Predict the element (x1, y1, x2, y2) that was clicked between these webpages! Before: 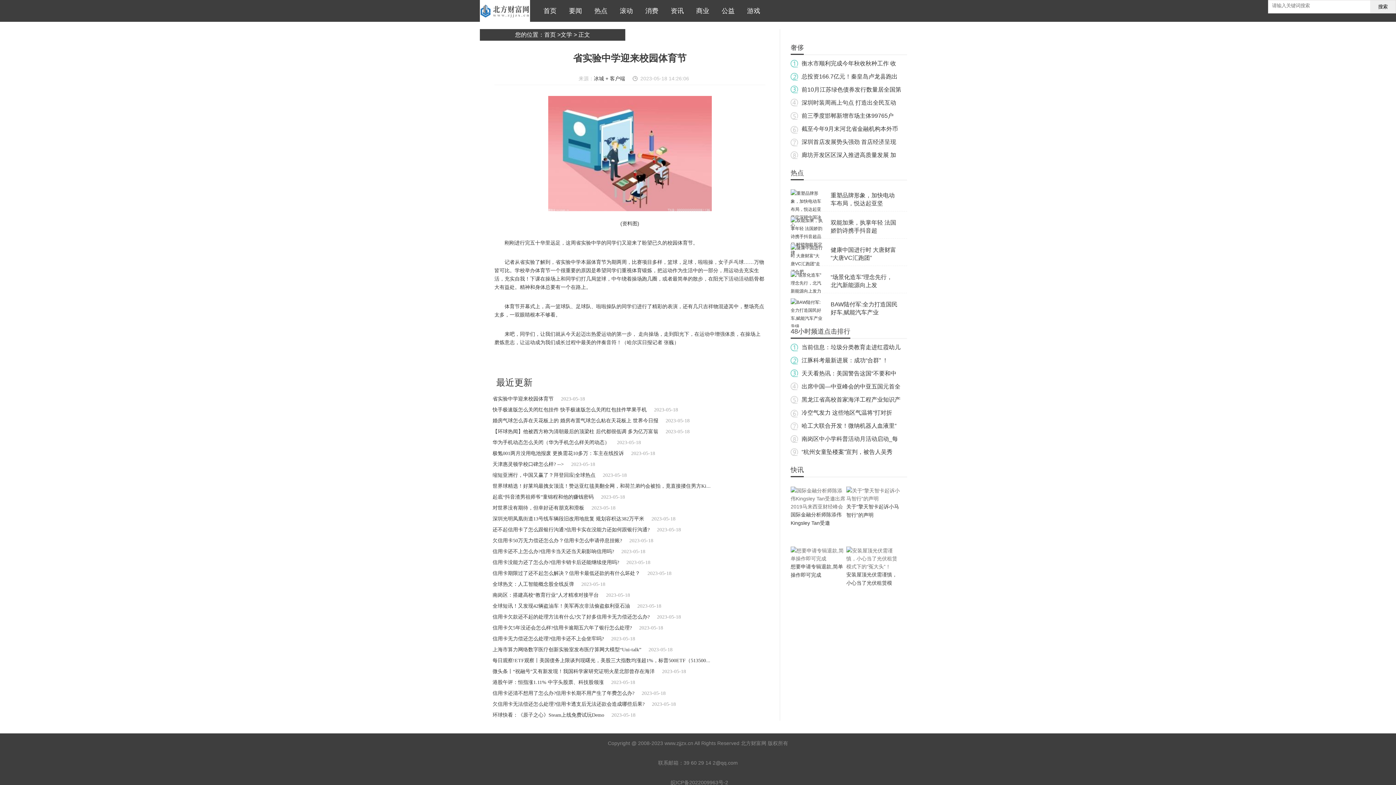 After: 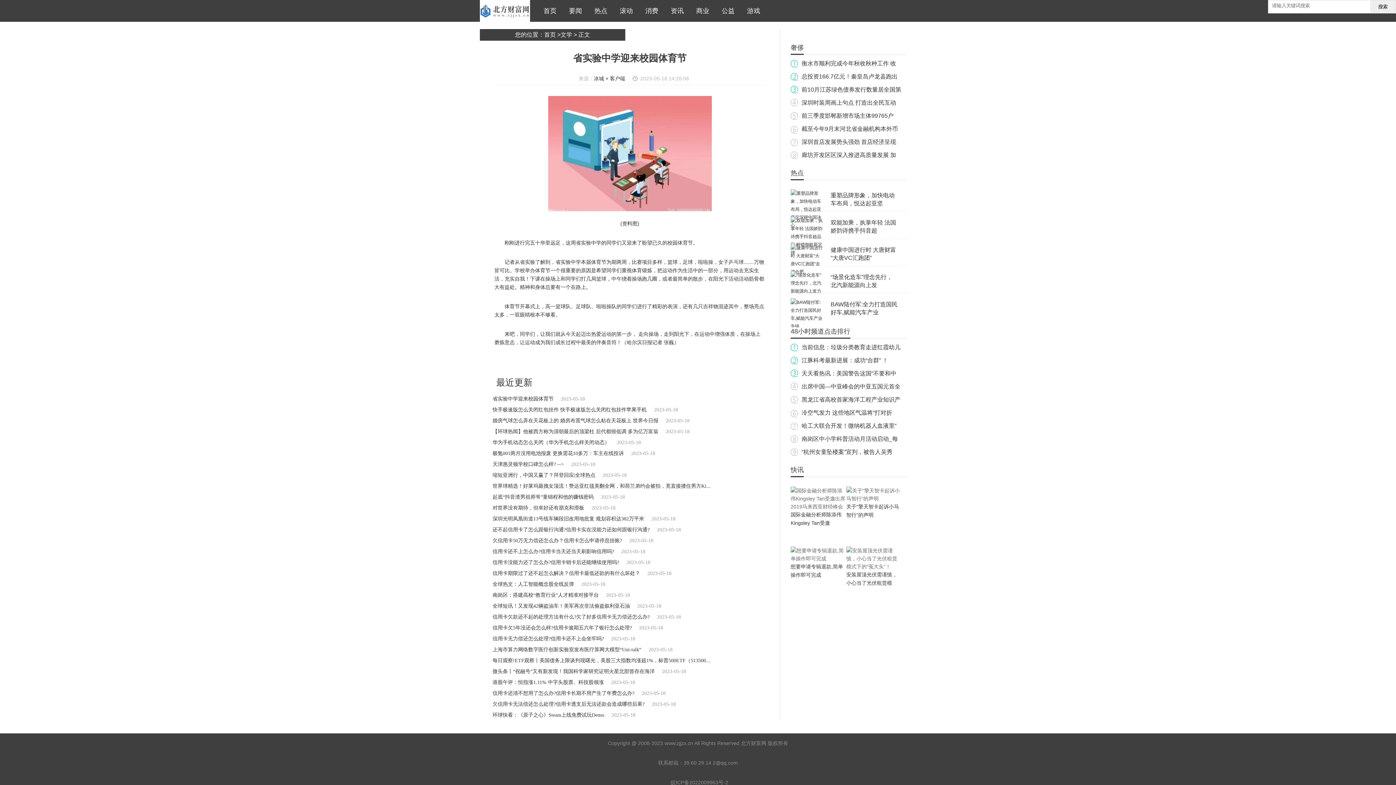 Action: label: 【环球热闻】他被西方称为清朝最后的顶梁柱 后代都很低调 多为亿万富翁 bbox: (492, 429, 658, 434)